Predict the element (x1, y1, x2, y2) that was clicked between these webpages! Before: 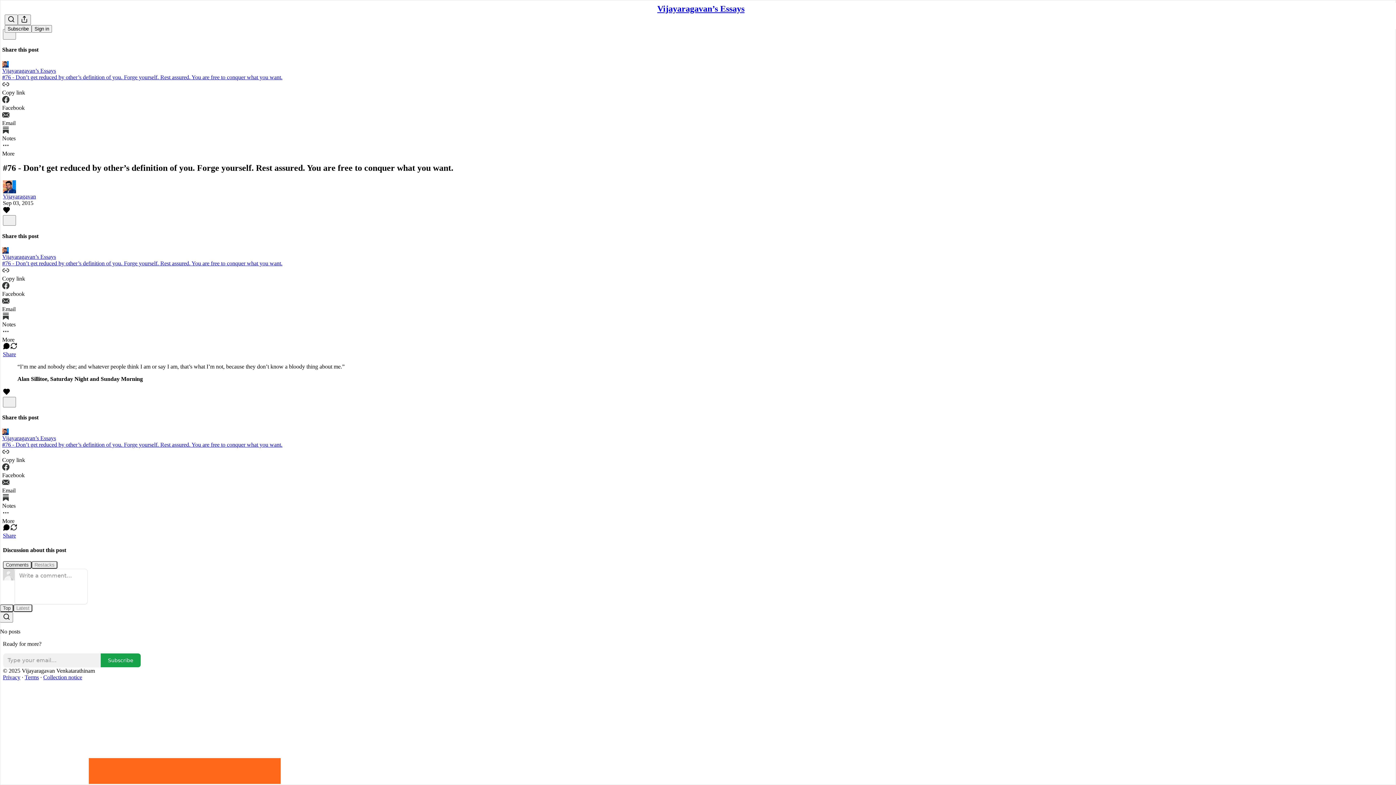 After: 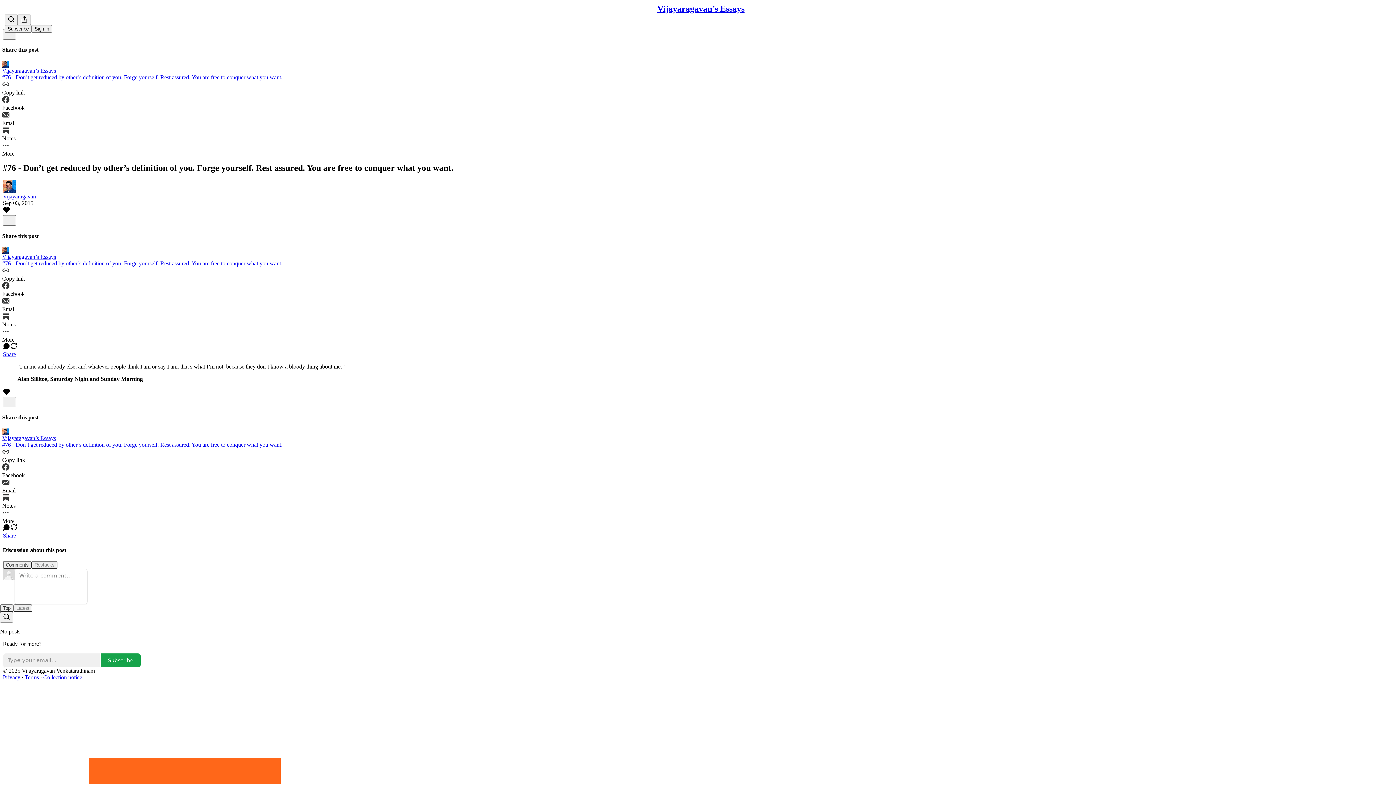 Action: bbox: (2, 208, 10, 215) label: Like